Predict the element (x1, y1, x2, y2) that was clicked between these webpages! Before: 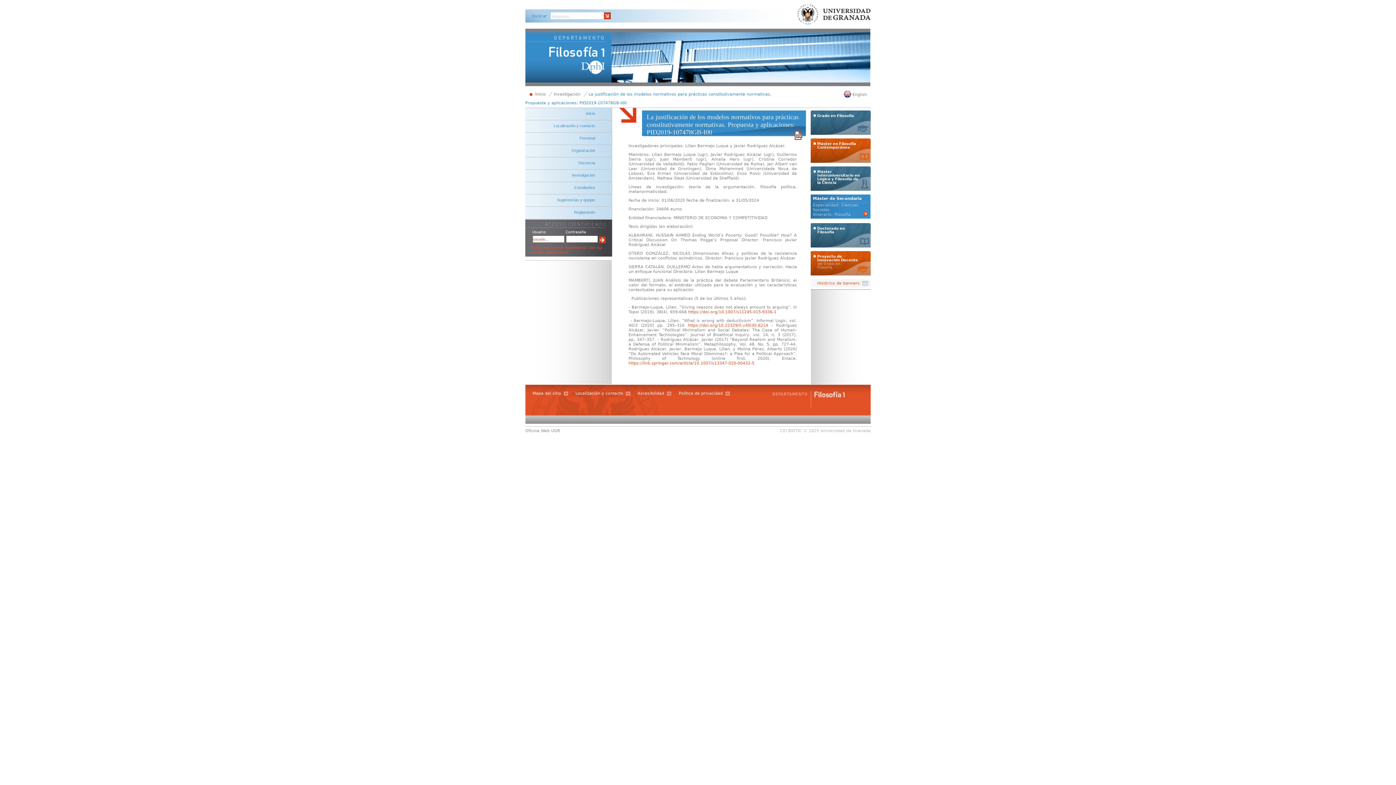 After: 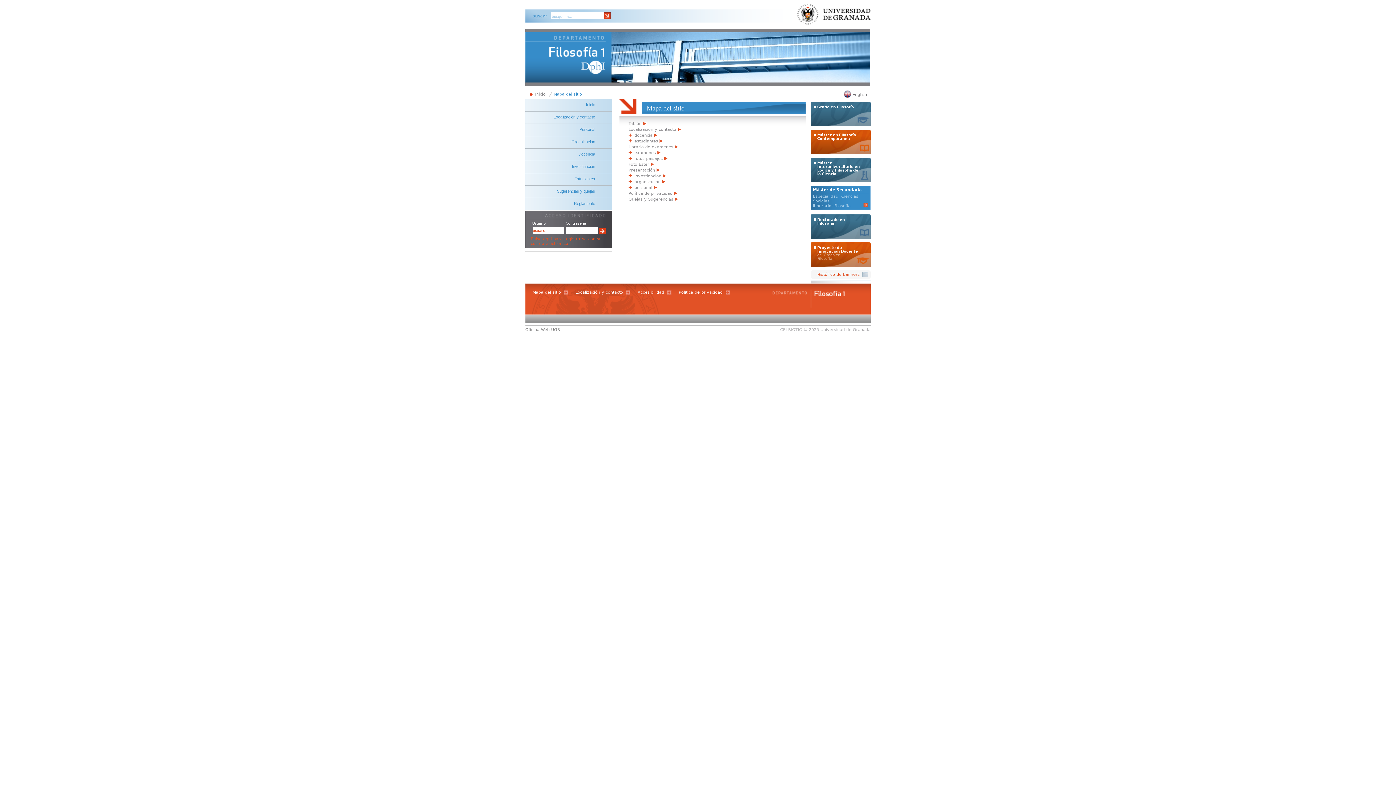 Action: label: Mapa del sitio bbox: (532, 391, 568, 396)